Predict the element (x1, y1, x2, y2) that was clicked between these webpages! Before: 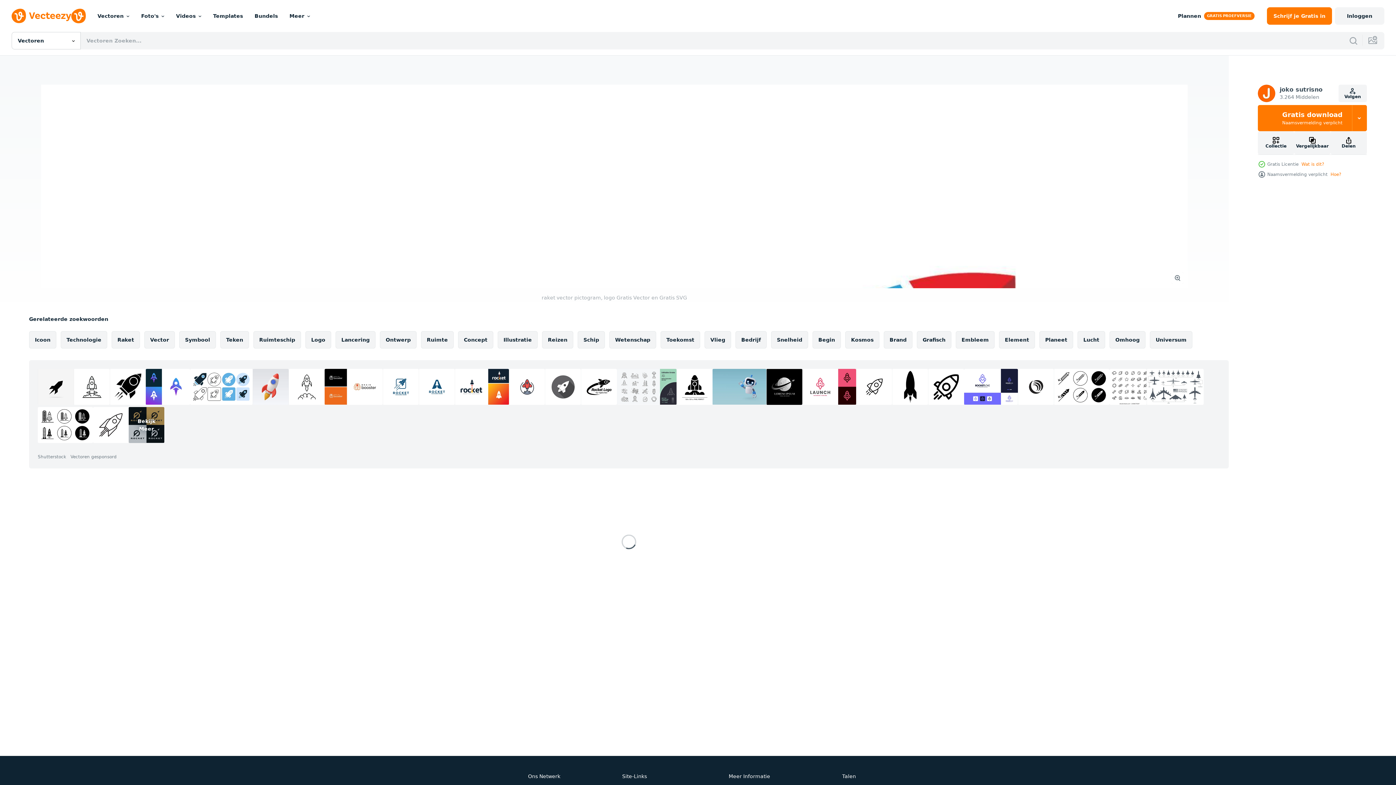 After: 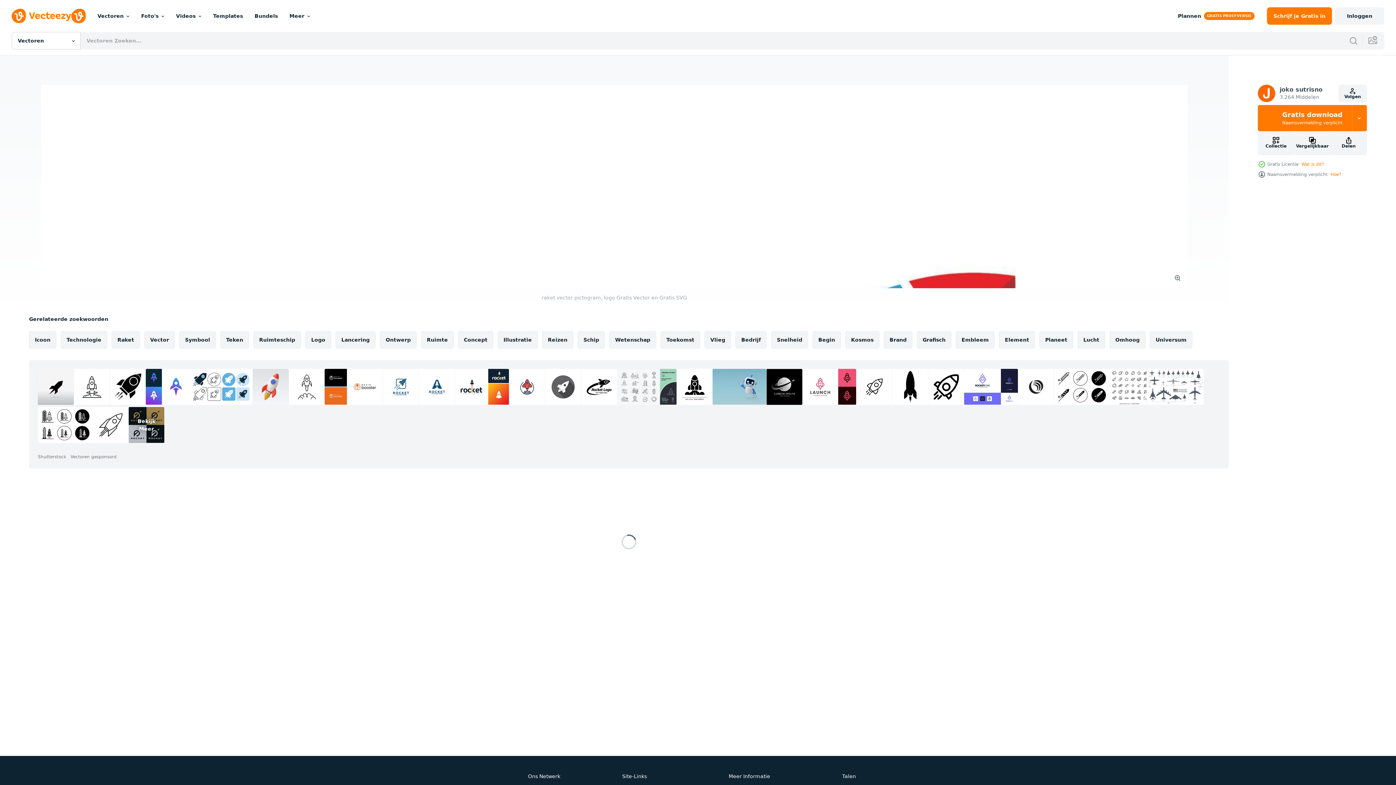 Action: bbox: (37, 369, 73, 405)